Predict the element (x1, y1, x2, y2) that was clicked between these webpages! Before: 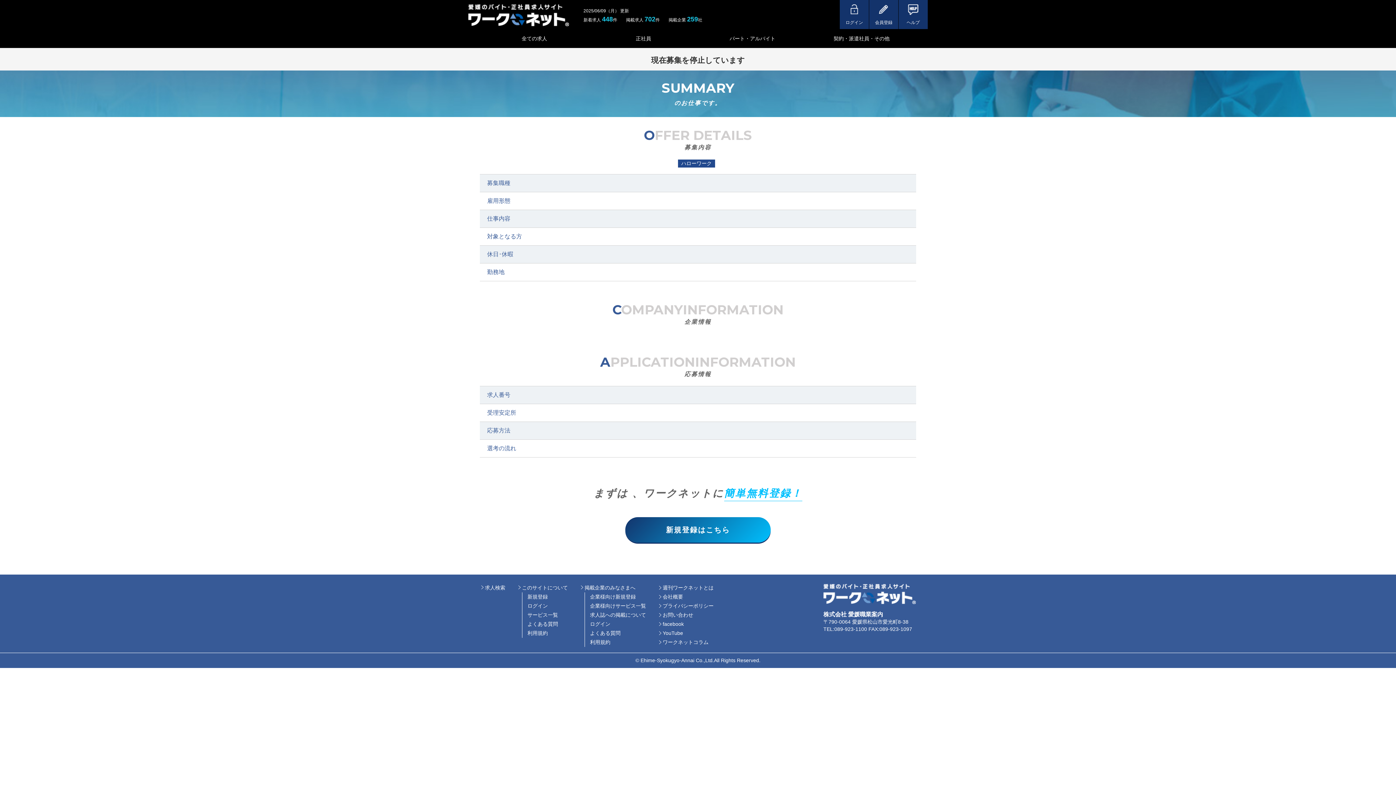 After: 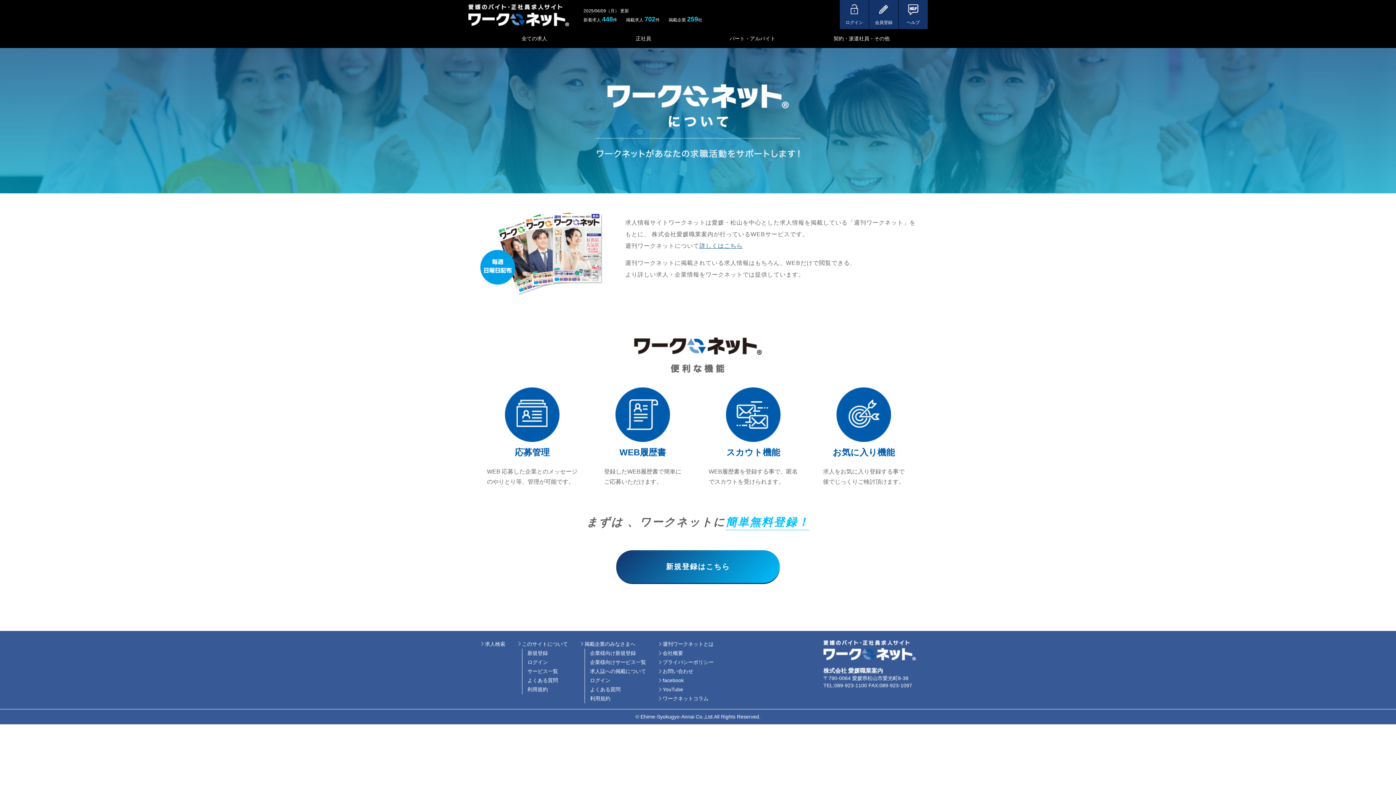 Action: label: このサイトについて bbox: (517, 585, 568, 590)